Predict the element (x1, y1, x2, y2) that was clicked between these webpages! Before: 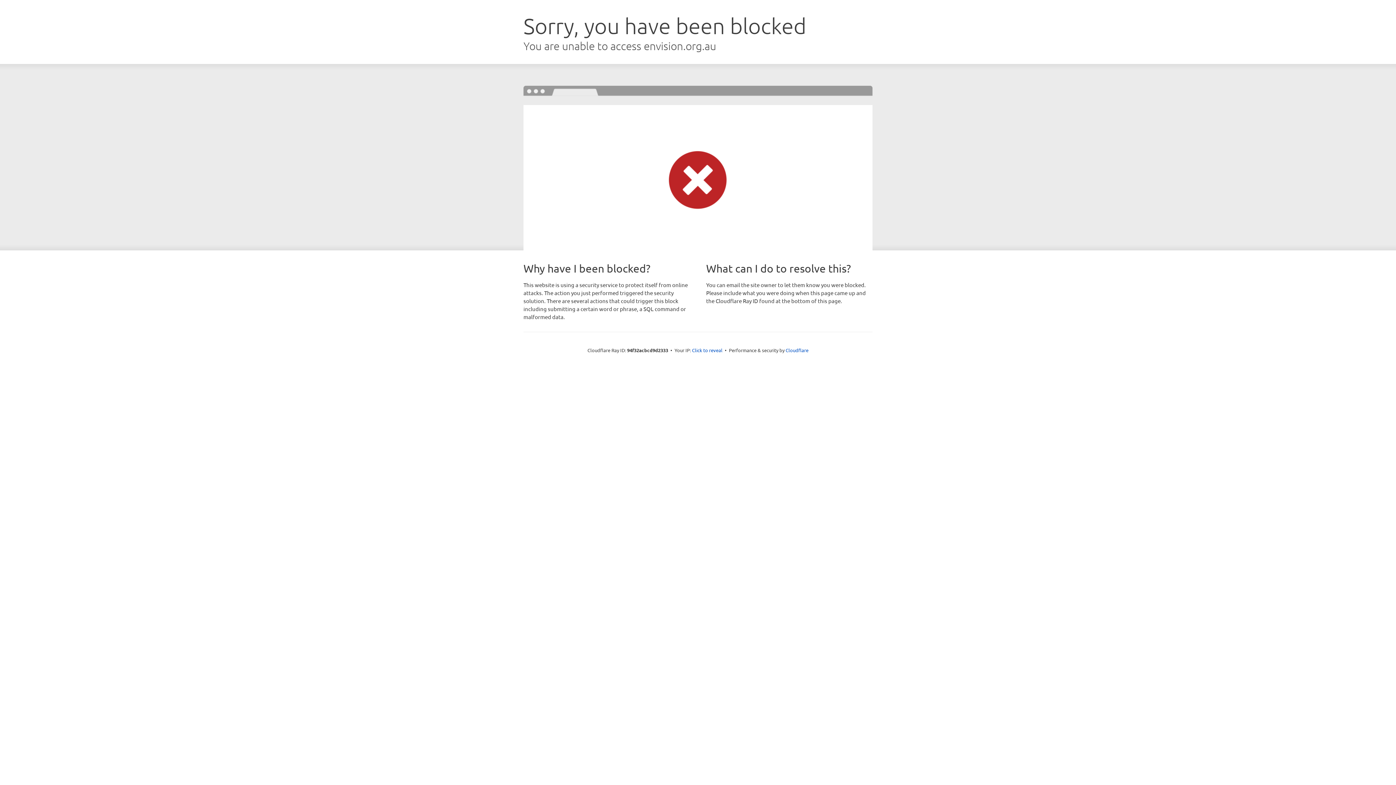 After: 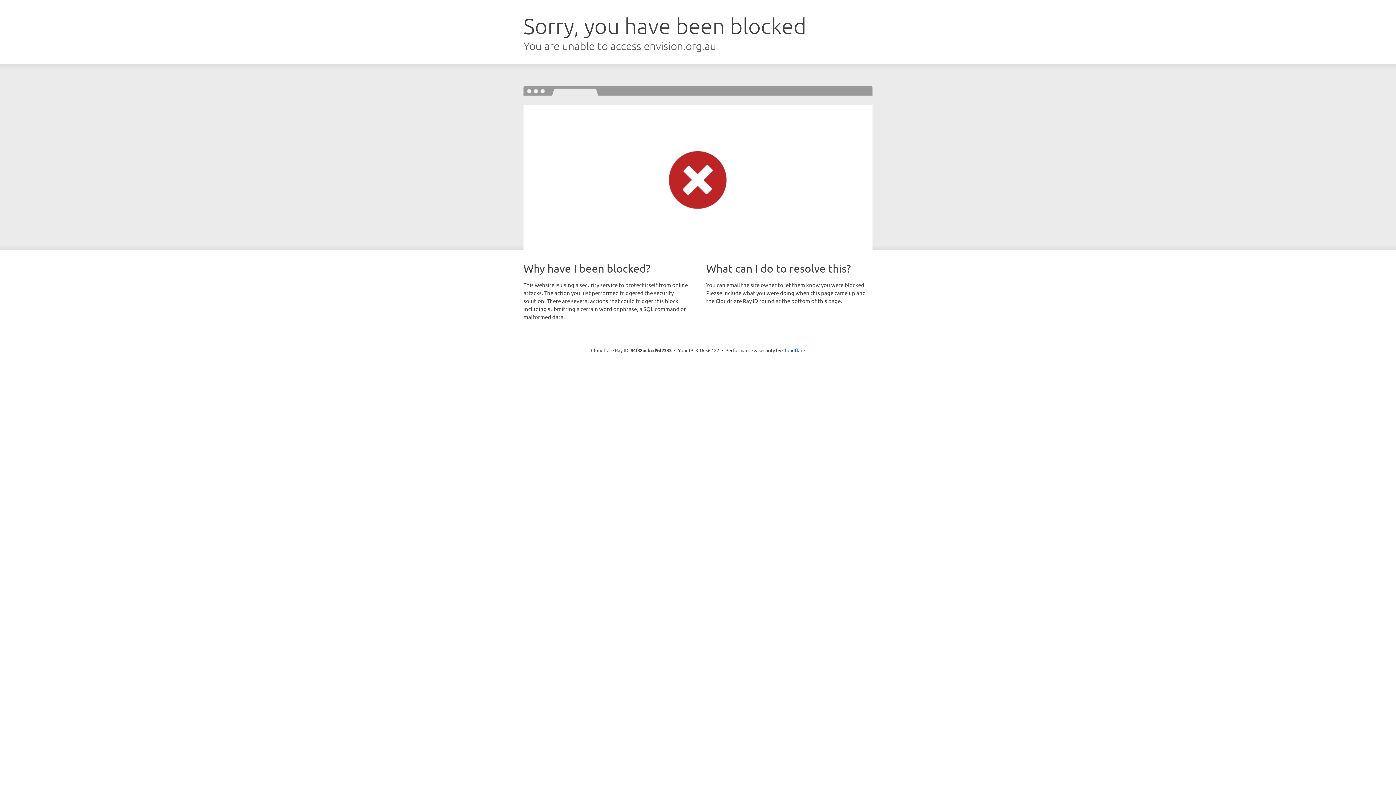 Action: bbox: (692, 346, 722, 353) label: Click to reveal